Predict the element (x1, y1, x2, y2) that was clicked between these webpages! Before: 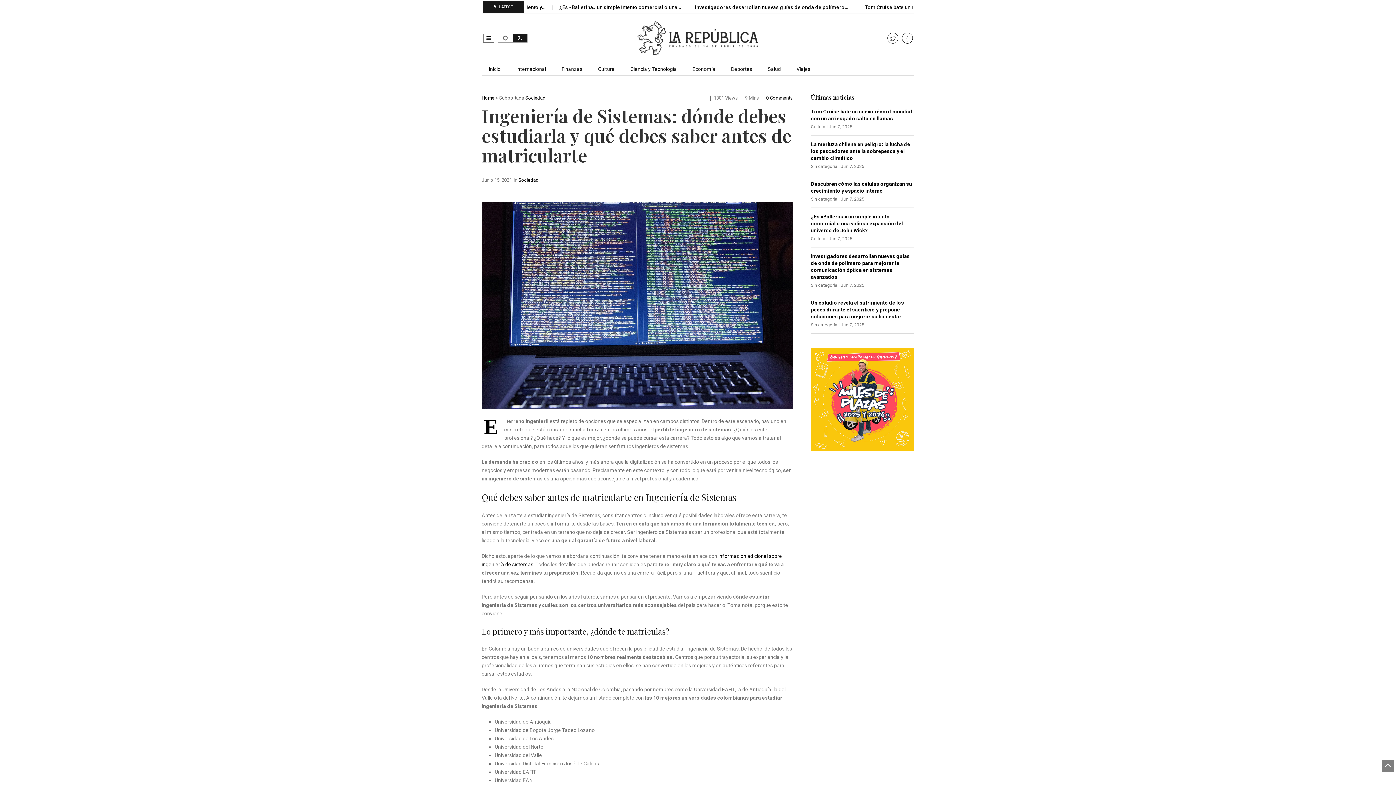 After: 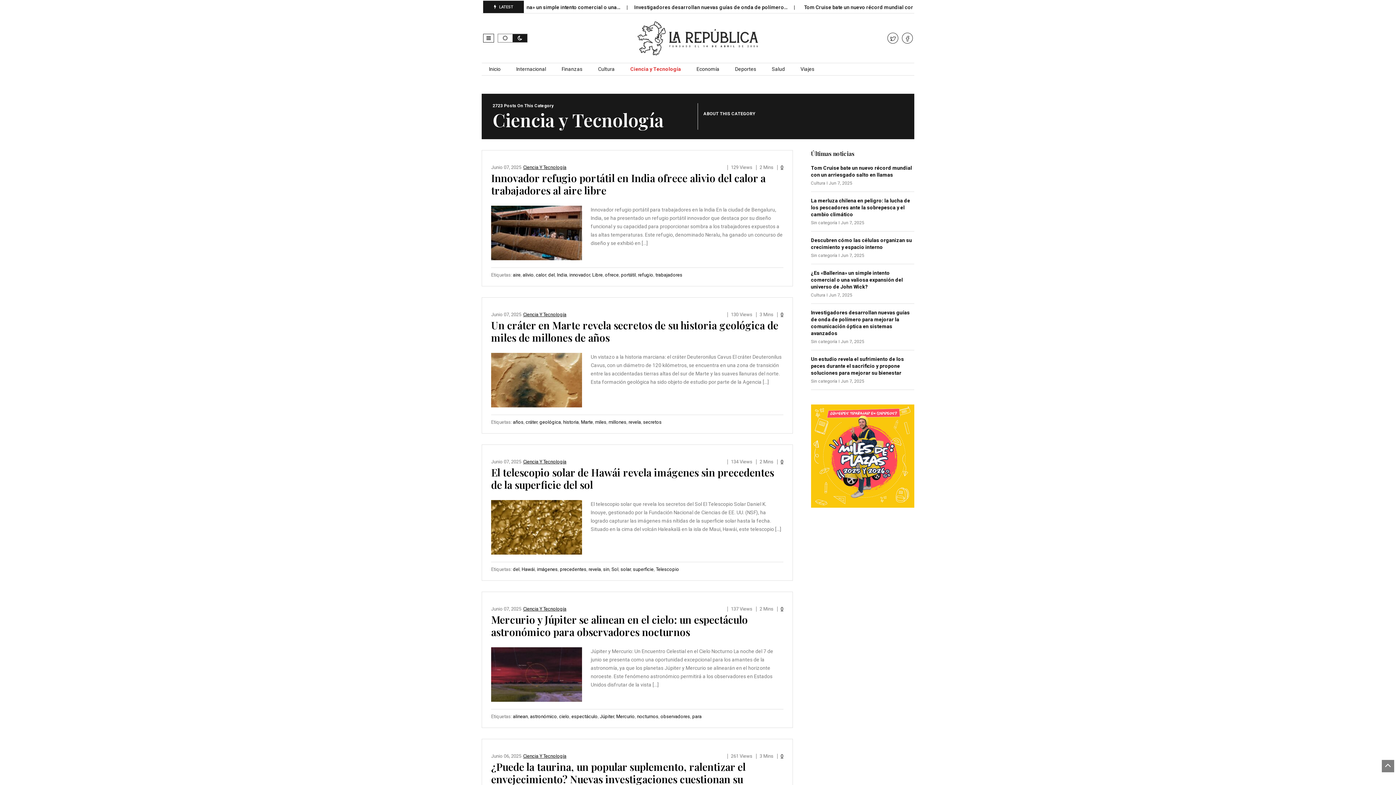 Action: bbox: (623, 63, 684, 75) label: Ciencia y Tecnología